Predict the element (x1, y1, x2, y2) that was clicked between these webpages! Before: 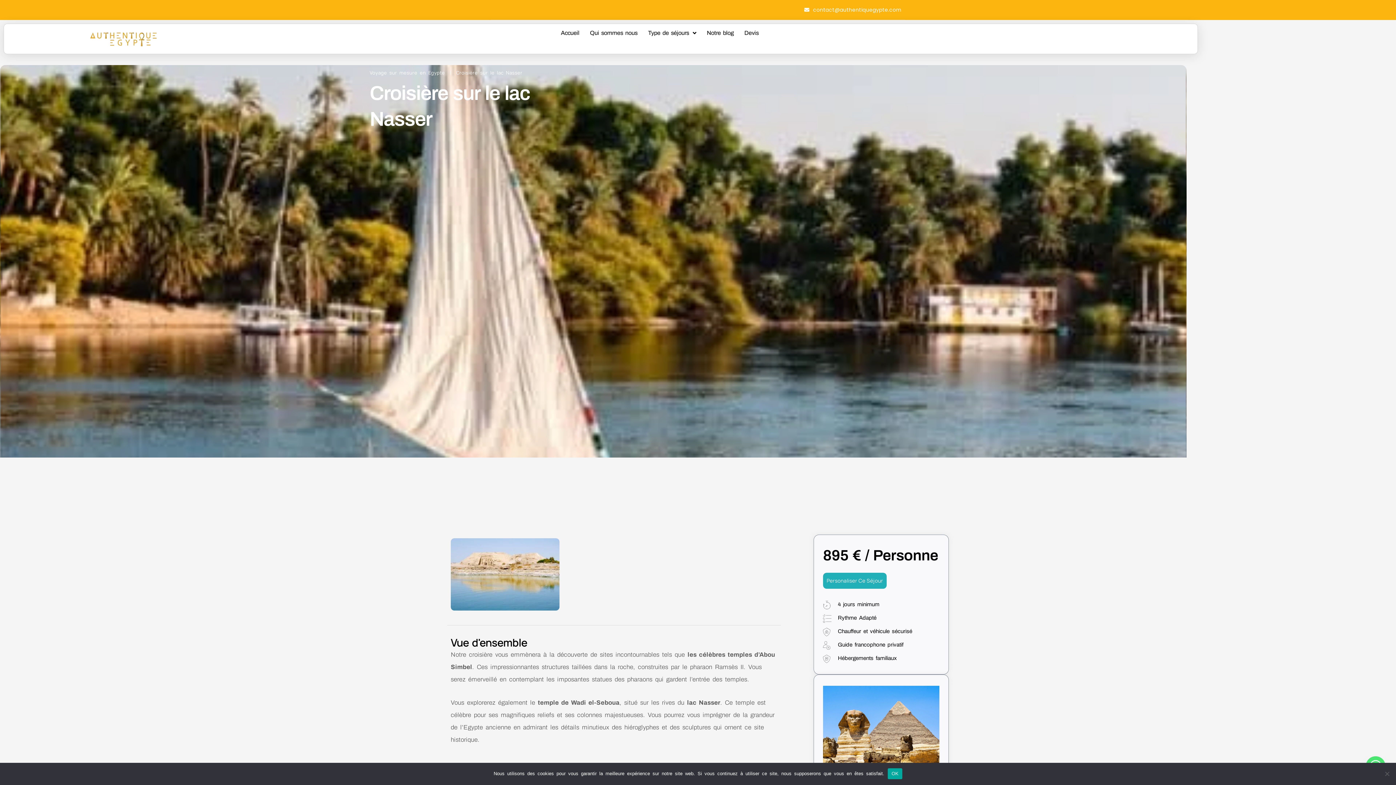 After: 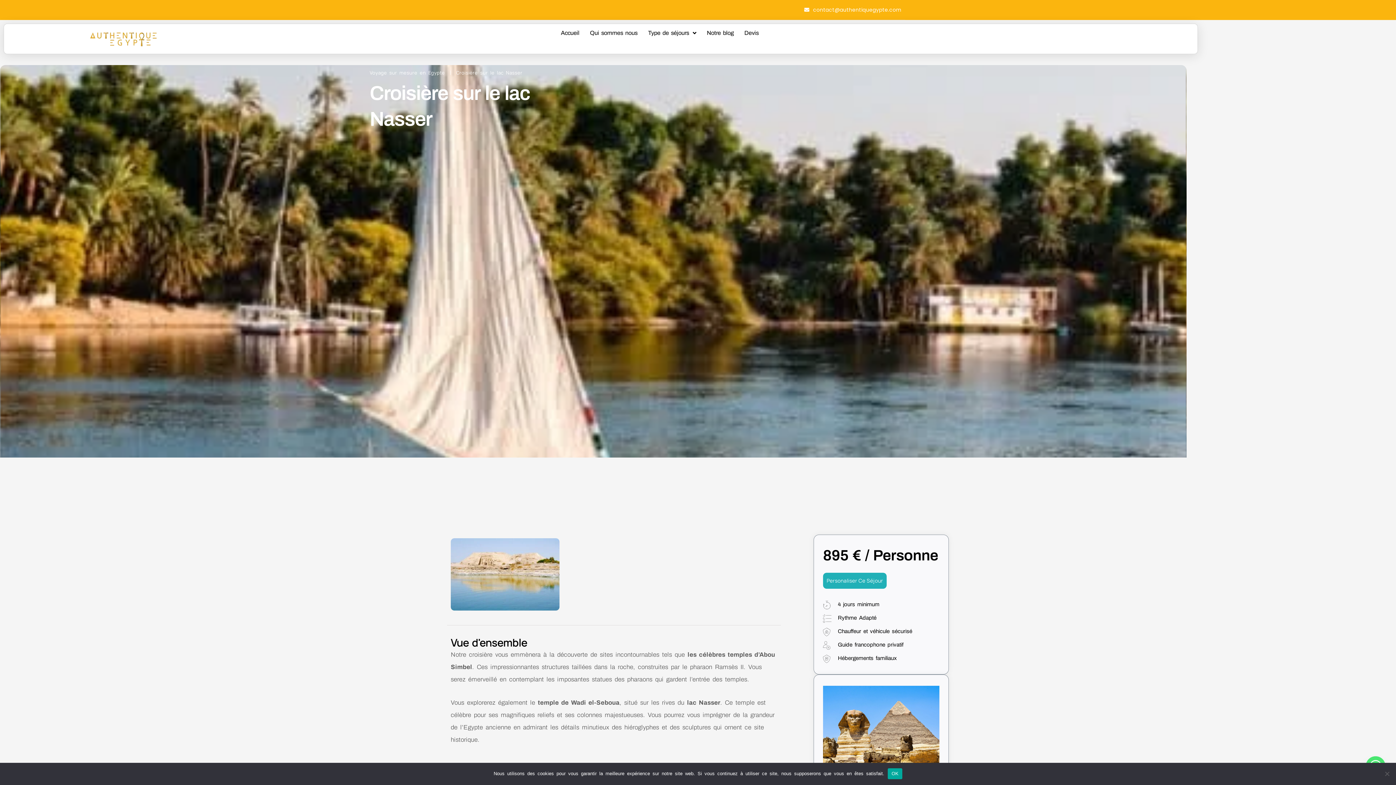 Action: label: Vue d'ensemble bbox: (450, 635, 527, 650)